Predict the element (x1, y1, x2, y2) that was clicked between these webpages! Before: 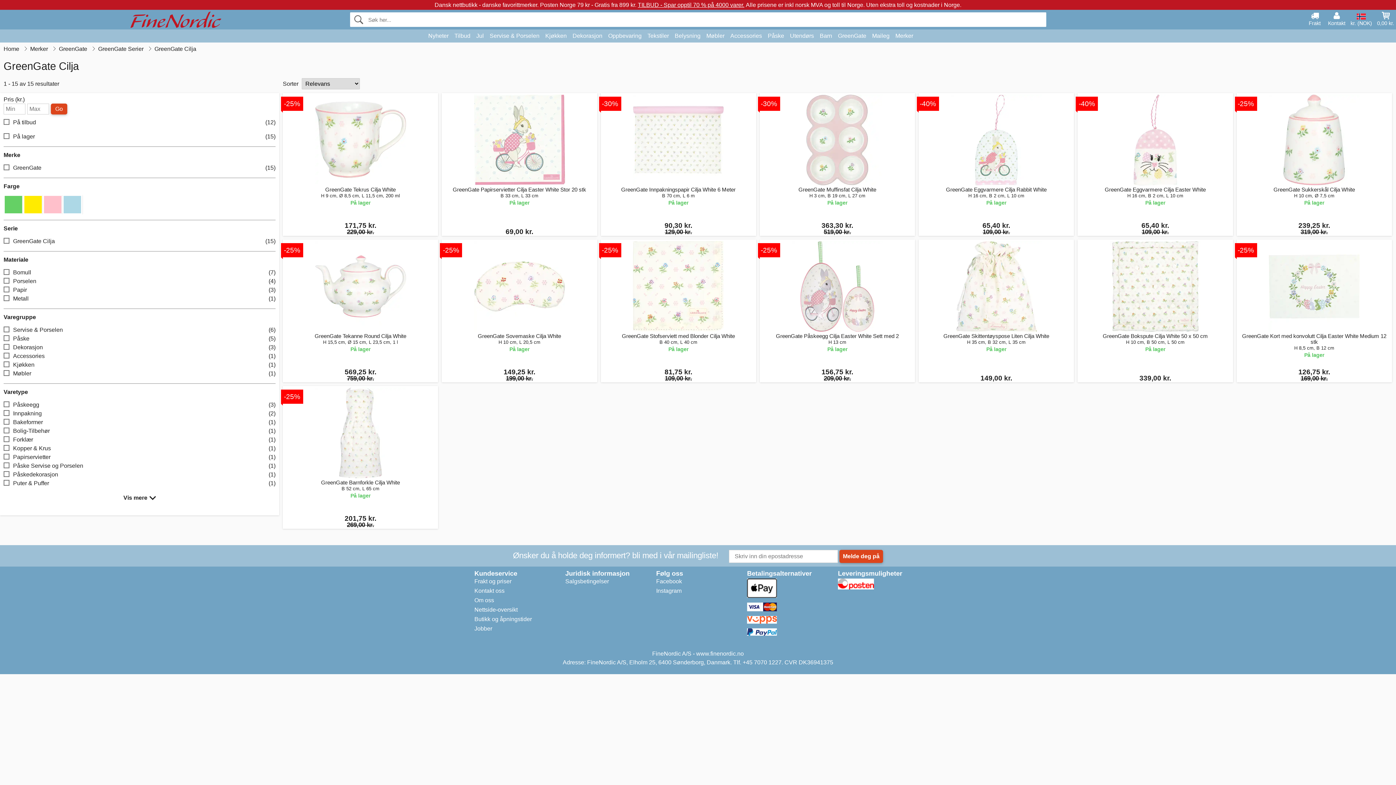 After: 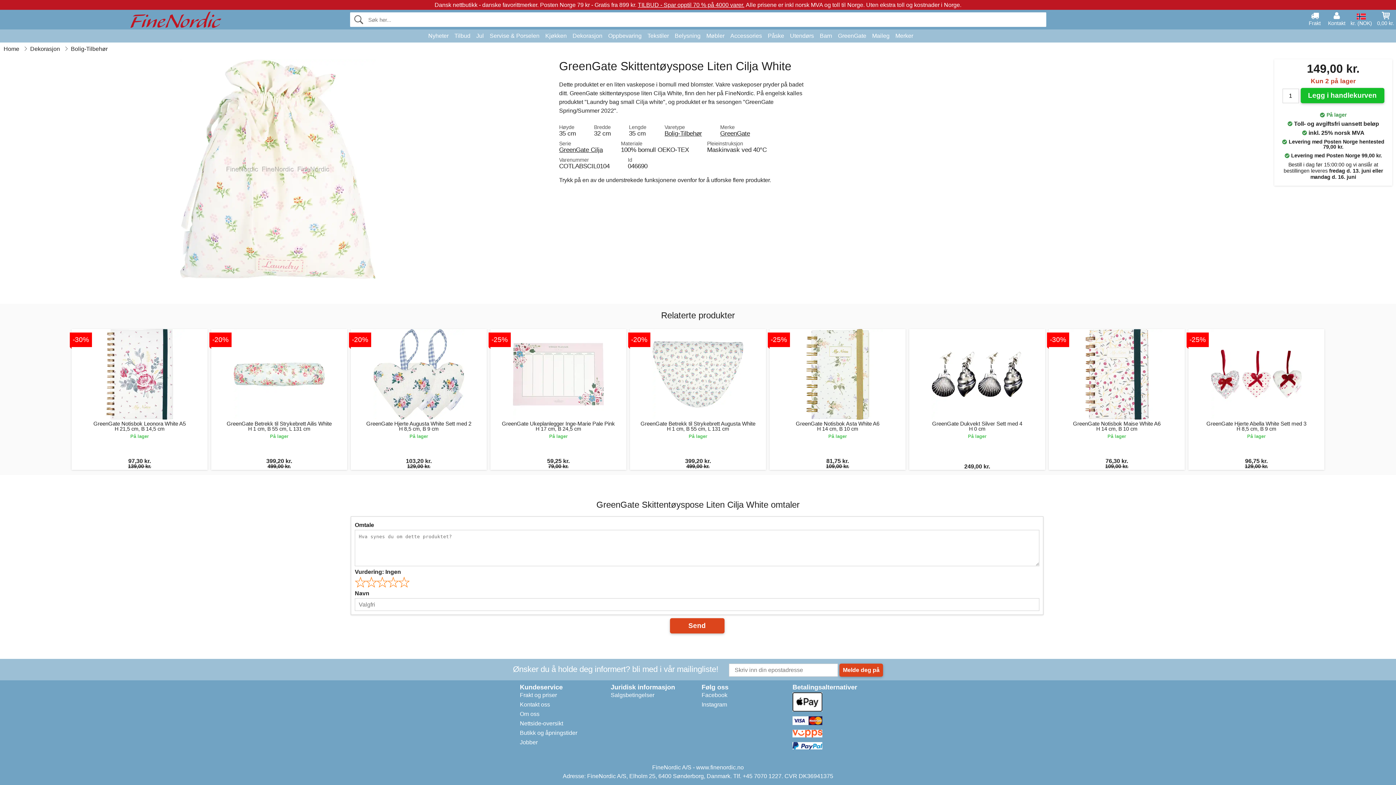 Action: bbox: (918, 239, 1074, 382) label: GreenGate Skittentøyspose Liten Cilja White
H 35 cm, B 32 cm, L 35 cm
På lager
149,00 kr.